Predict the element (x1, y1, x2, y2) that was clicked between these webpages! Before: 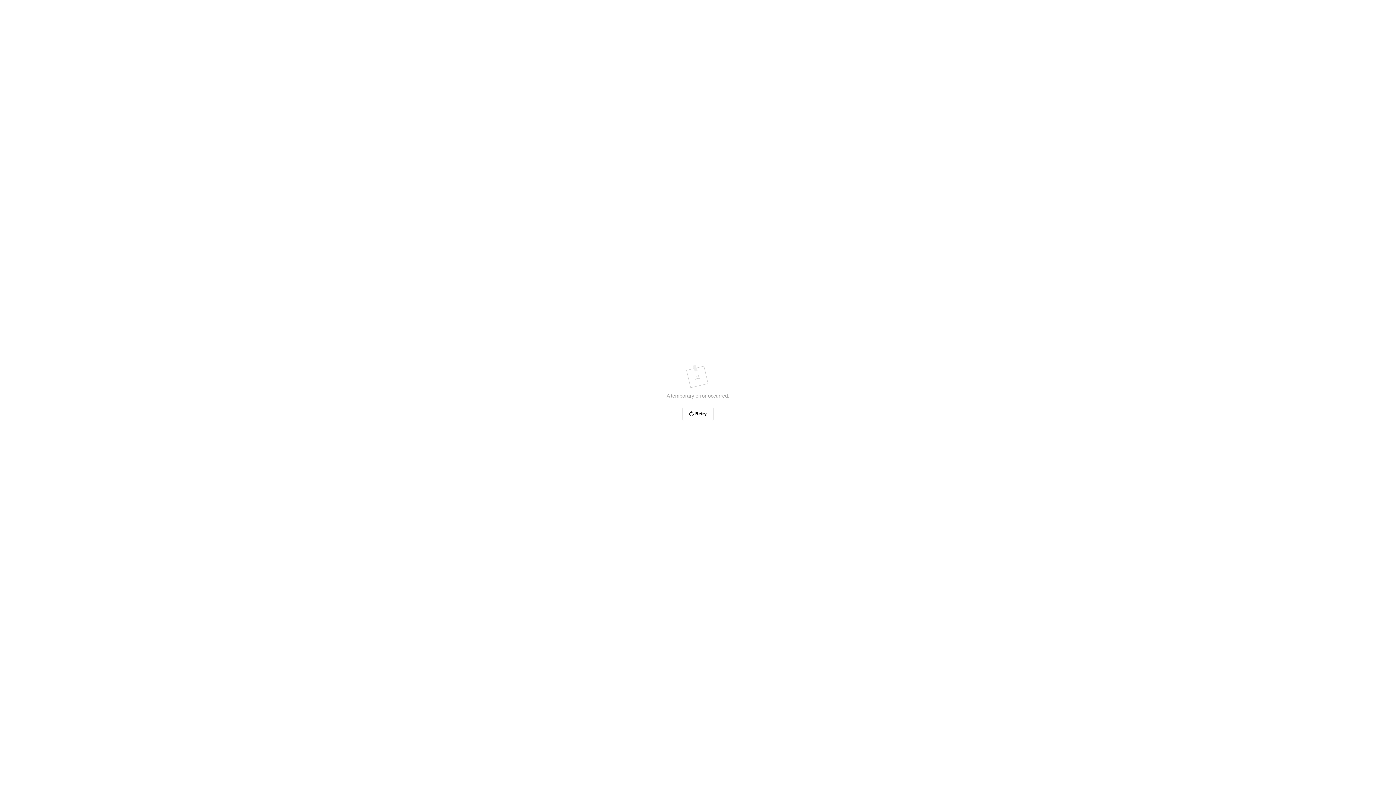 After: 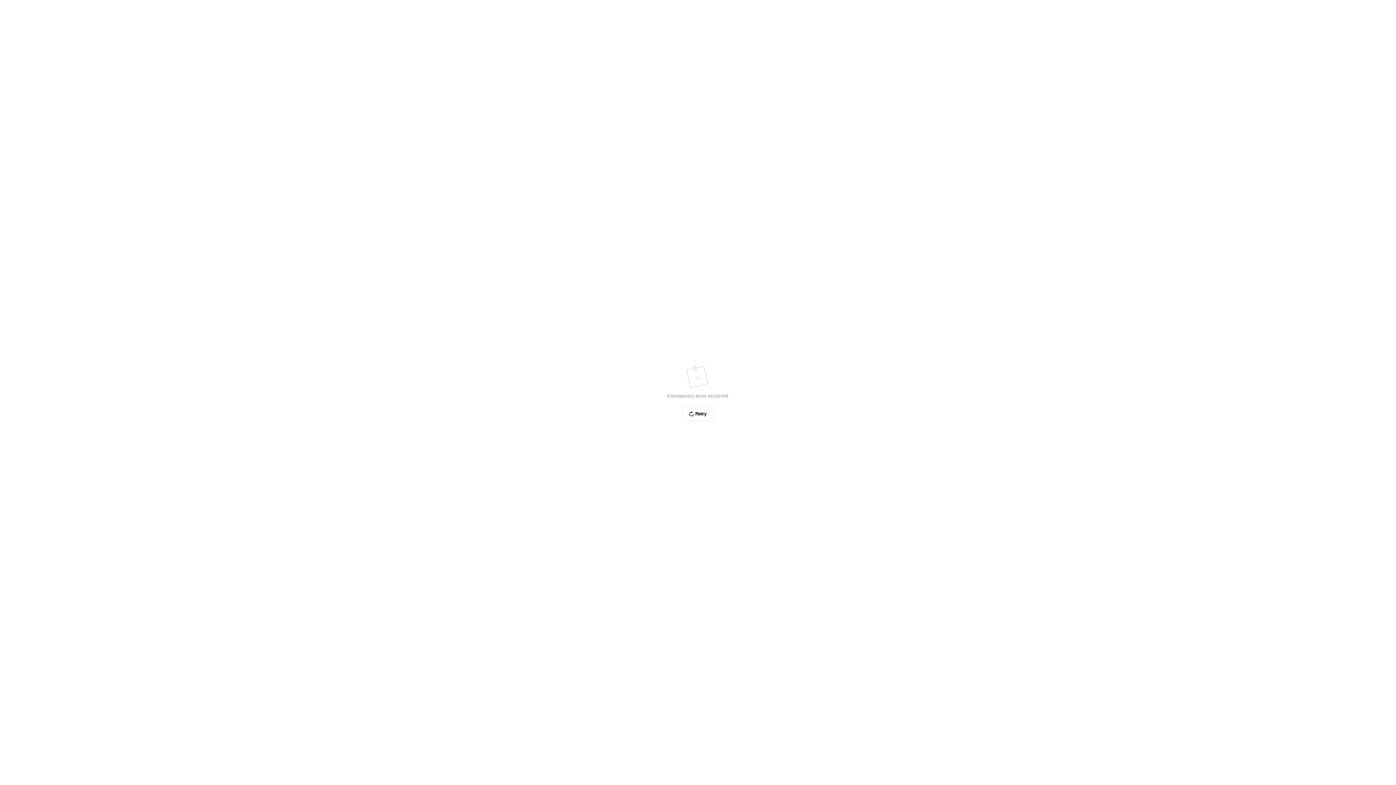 Action: bbox: (682, 406, 713, 421) label: Retry